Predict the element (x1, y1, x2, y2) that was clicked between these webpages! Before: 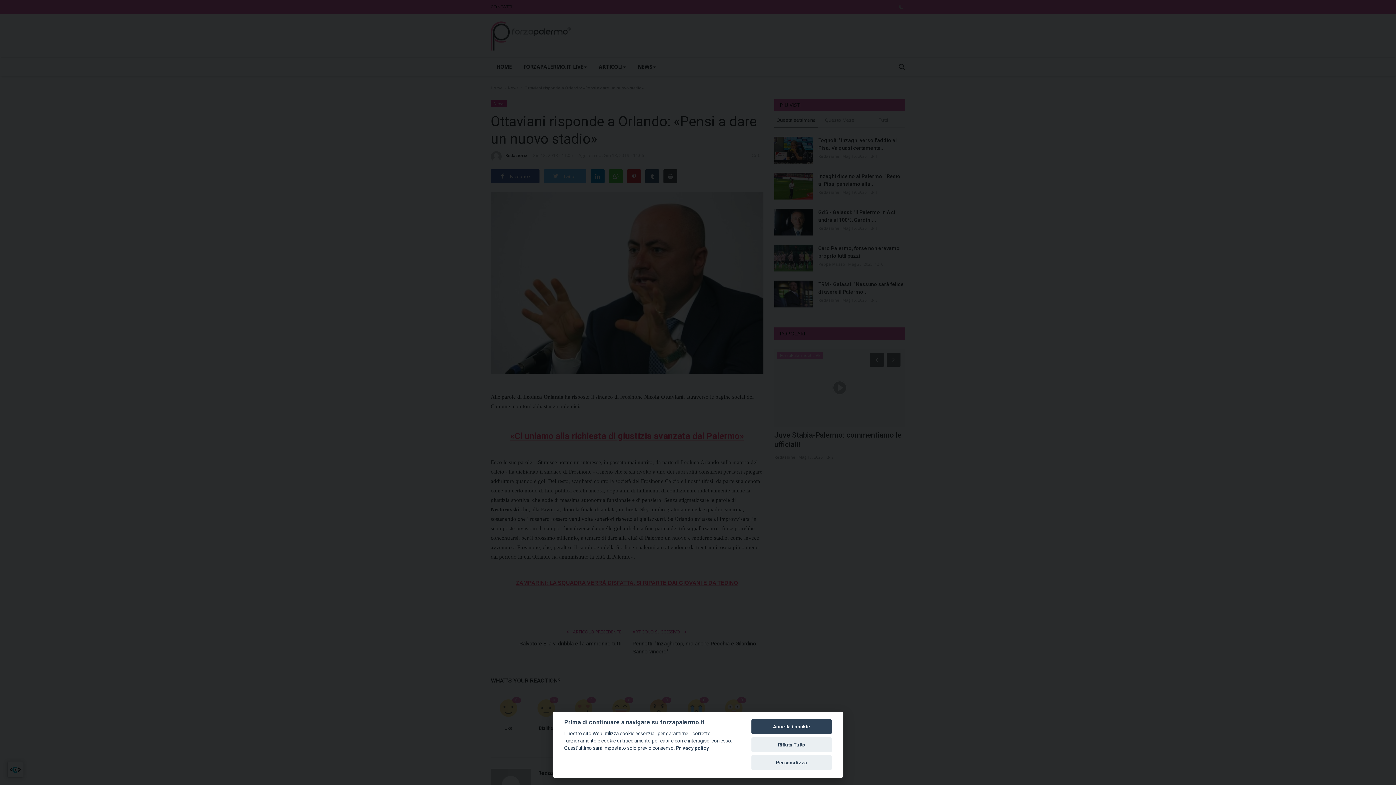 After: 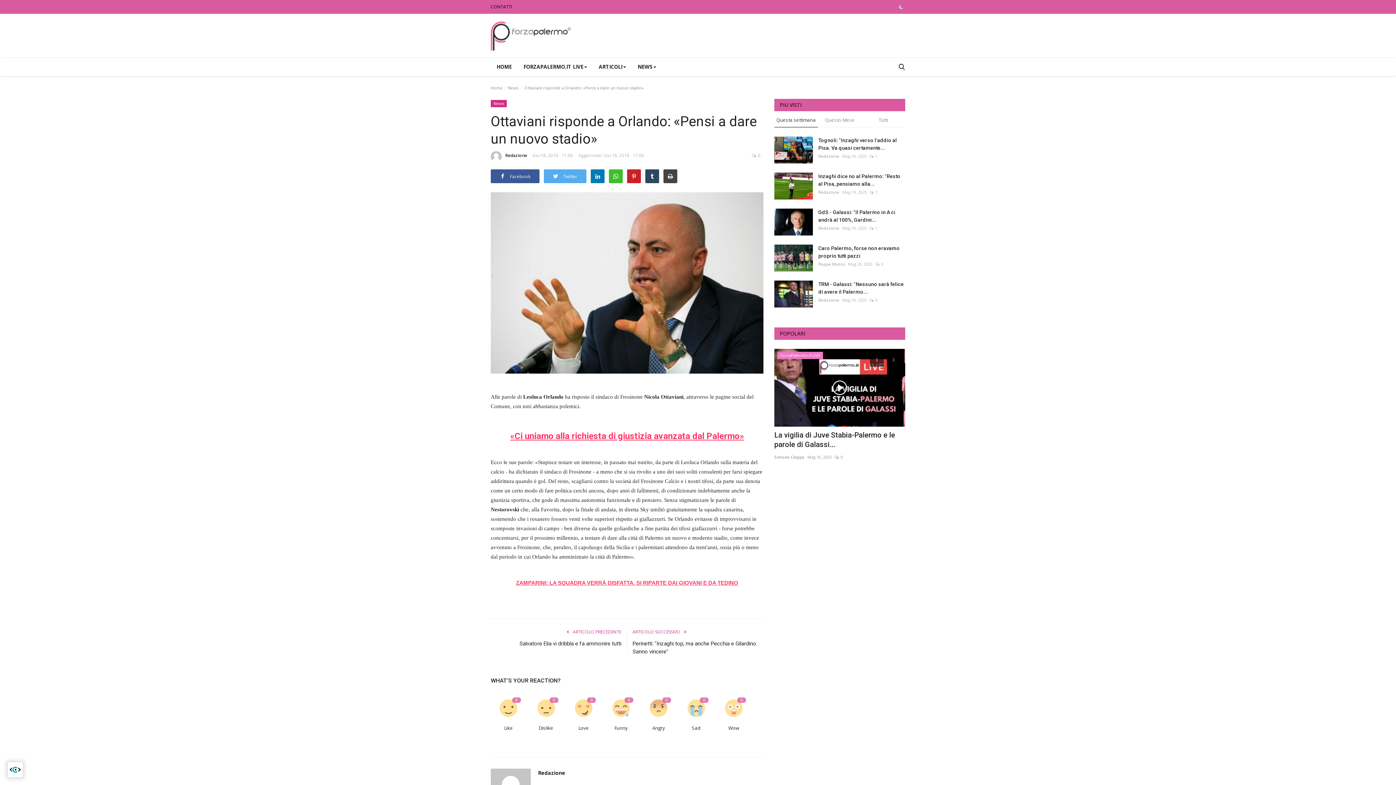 Action: label: Rifiuta Tutto bbox: (751, 737, 832, 752)